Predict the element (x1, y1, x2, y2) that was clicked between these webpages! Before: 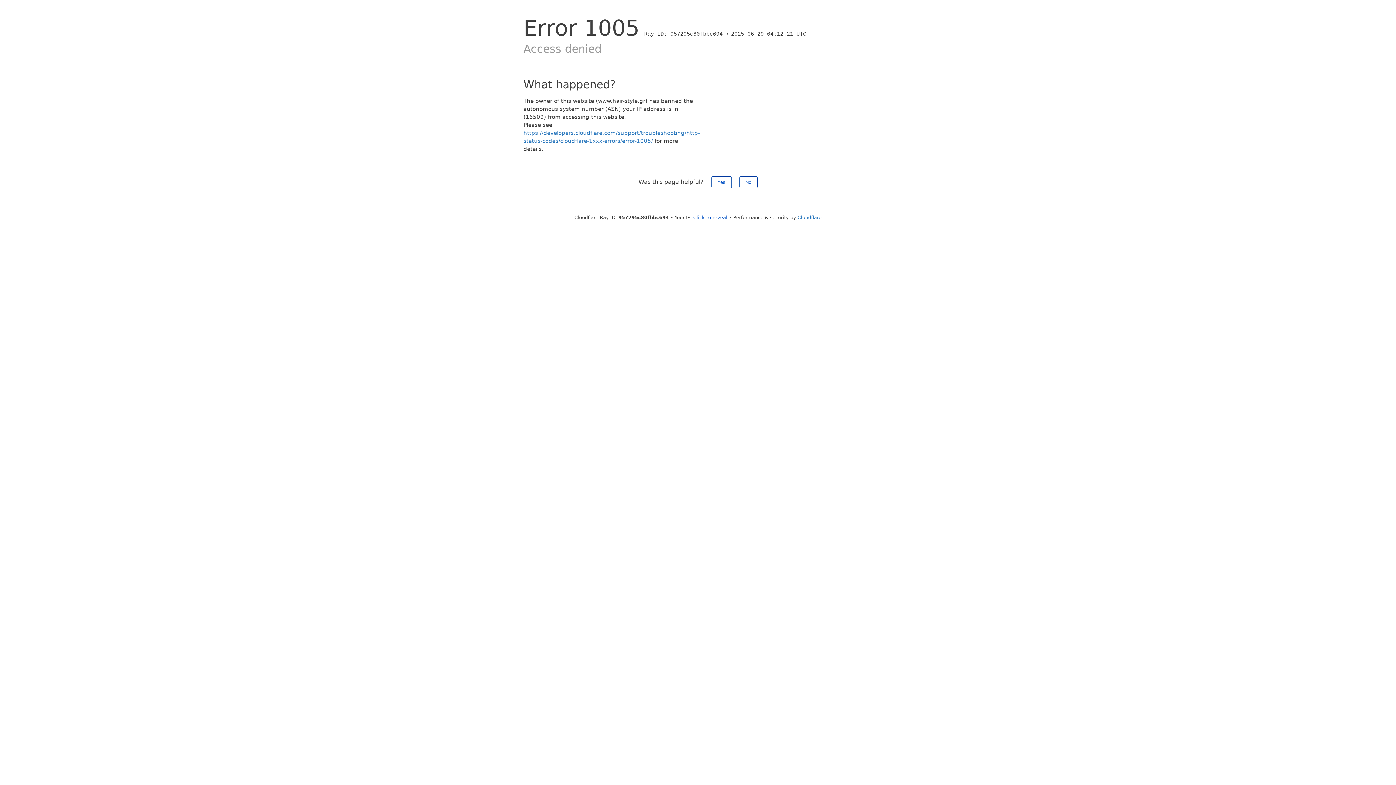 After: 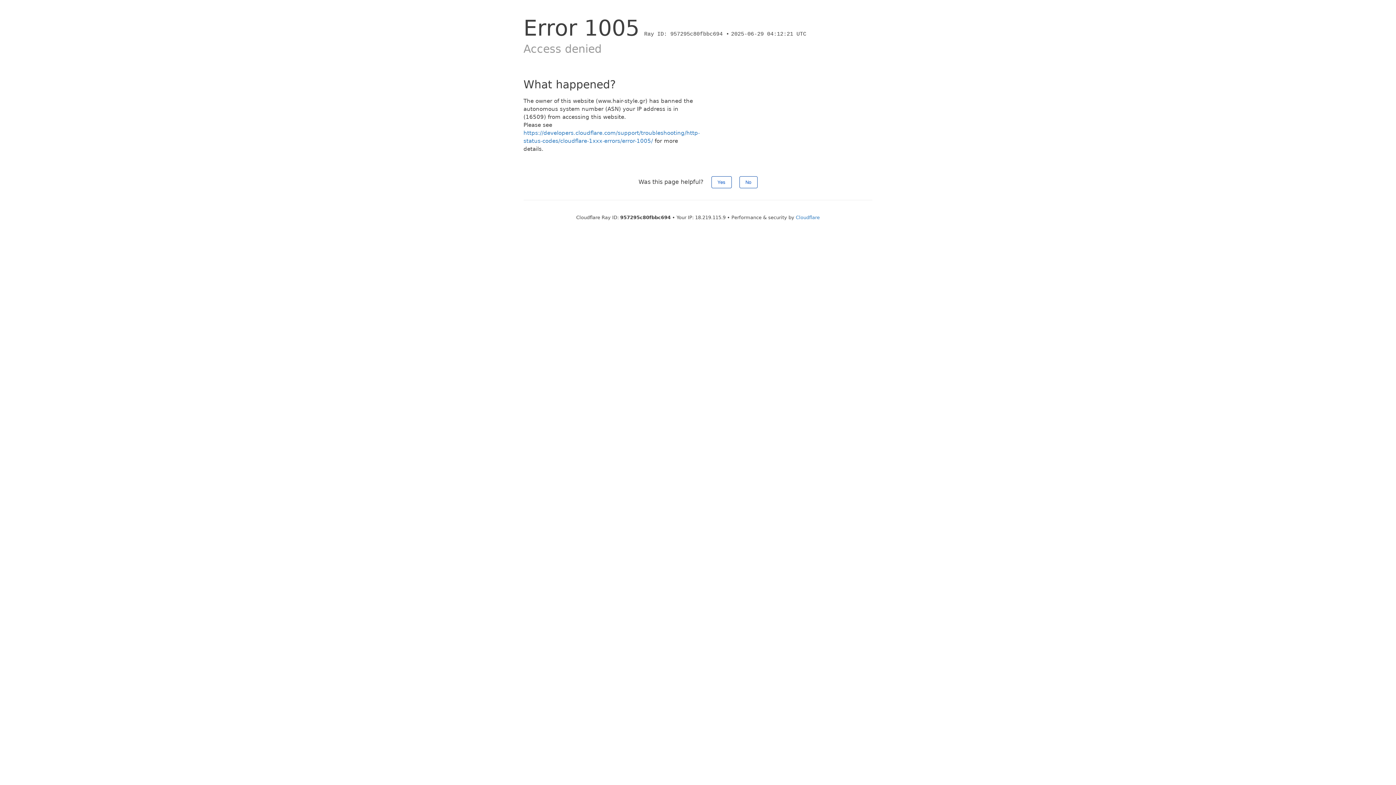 Action: label: Click to reveal bbox: (693, 214, 727, 220)